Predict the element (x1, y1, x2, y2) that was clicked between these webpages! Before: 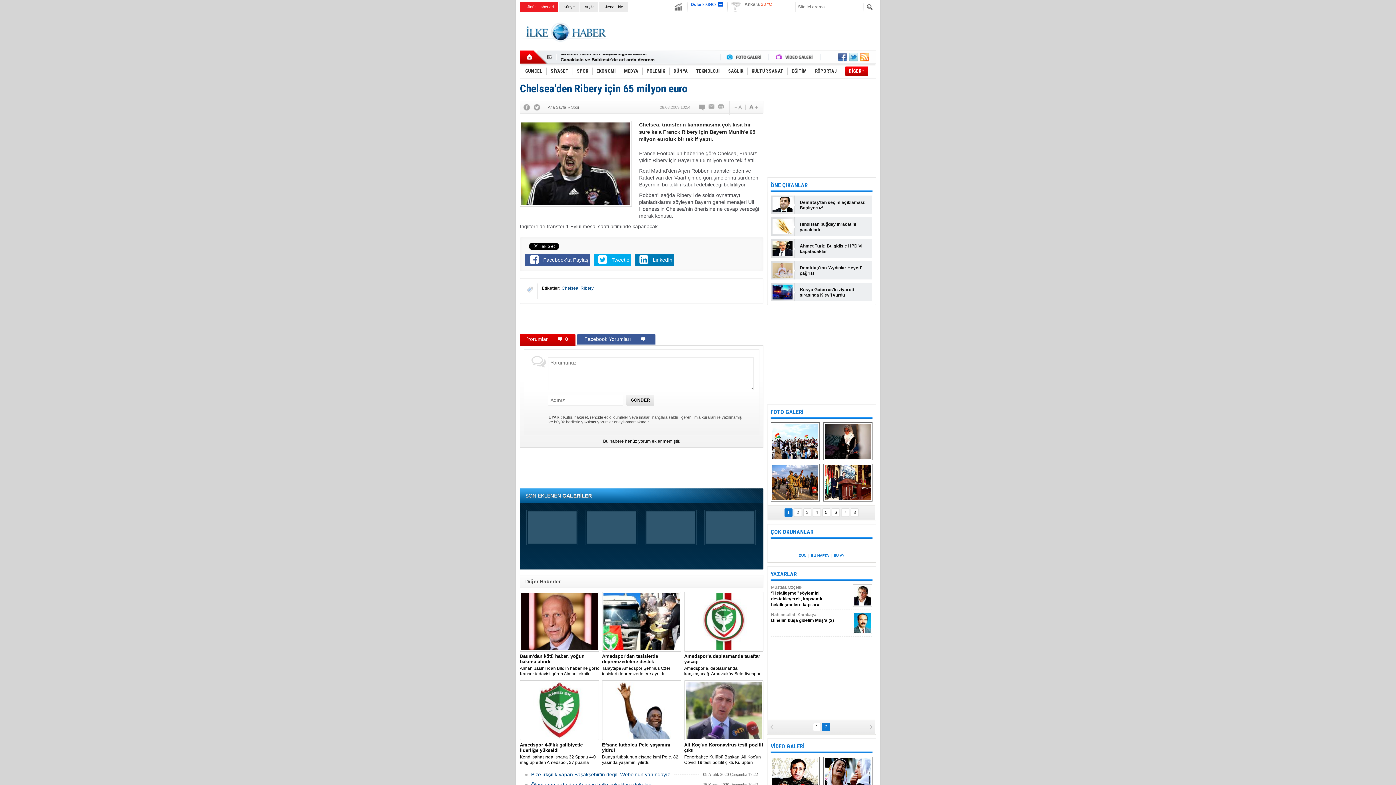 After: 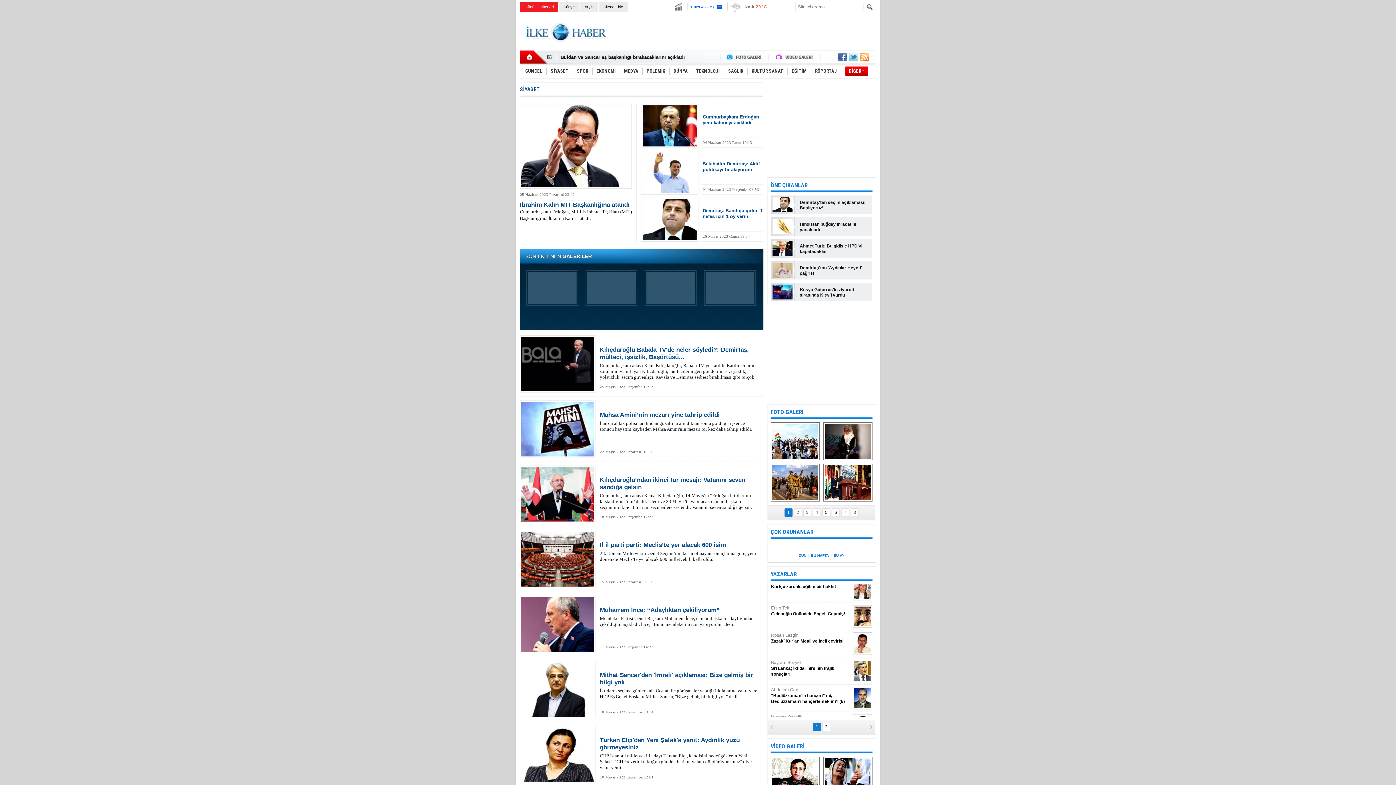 Action: label: SİYASET bbox: (547, 64, 572, 78)